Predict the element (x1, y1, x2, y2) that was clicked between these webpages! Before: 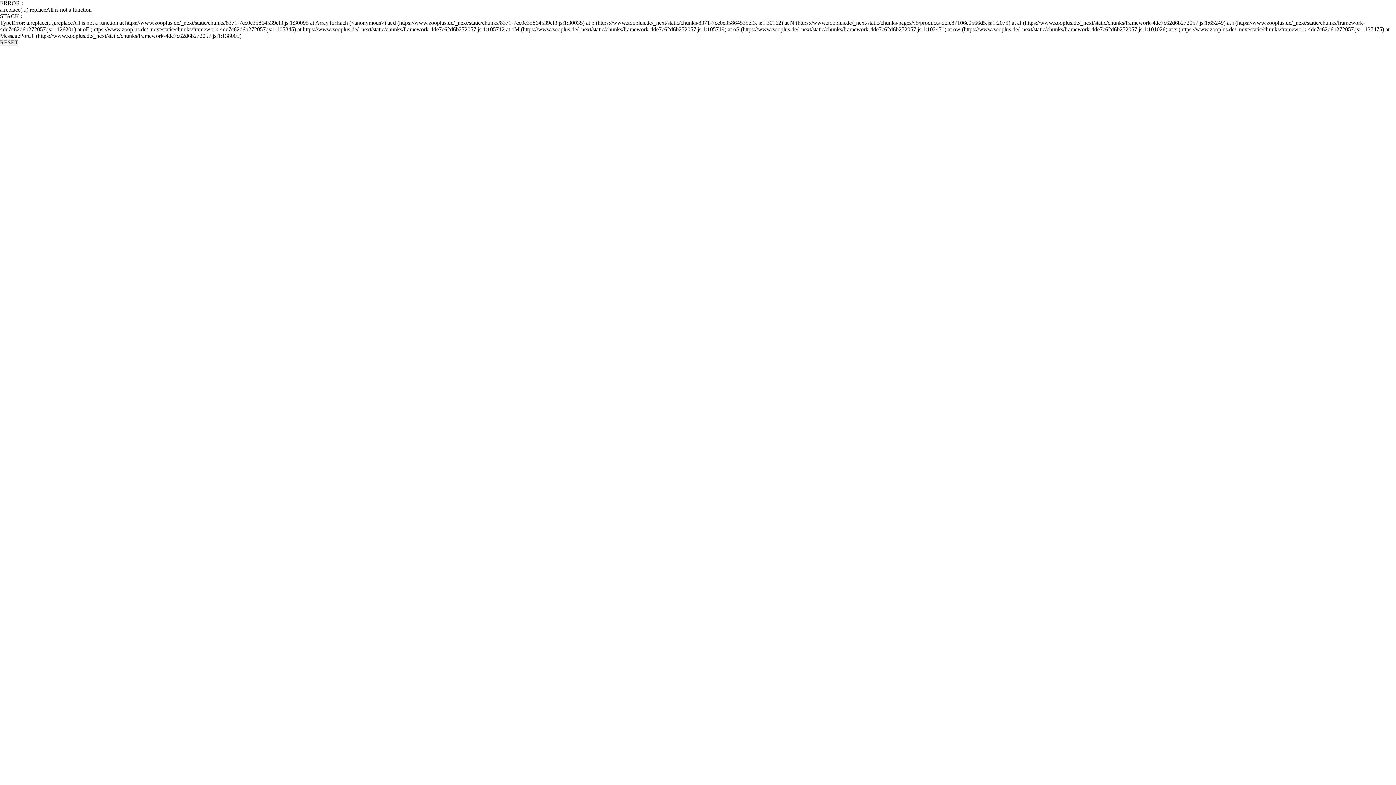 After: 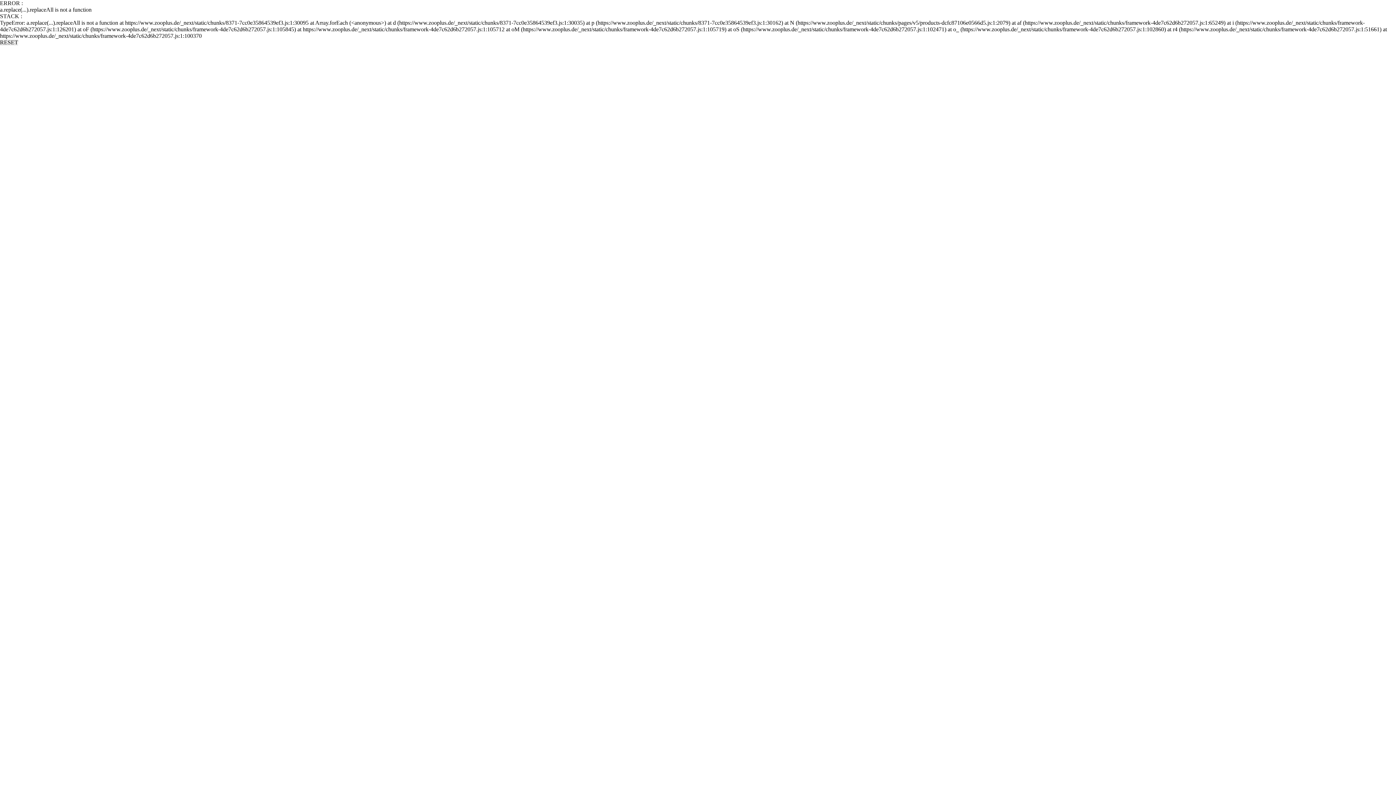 Action: bbox: (0, 39, 18, 45) label: RESET